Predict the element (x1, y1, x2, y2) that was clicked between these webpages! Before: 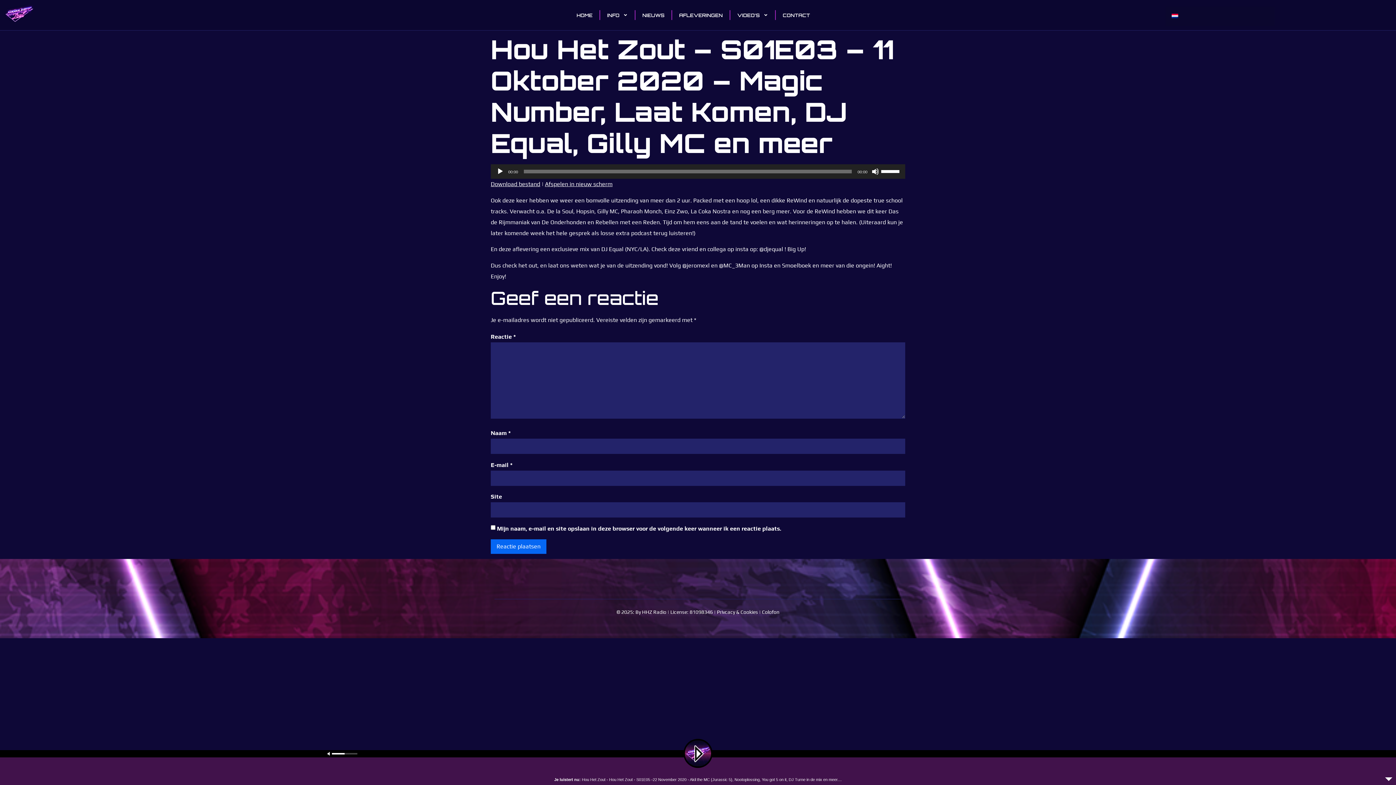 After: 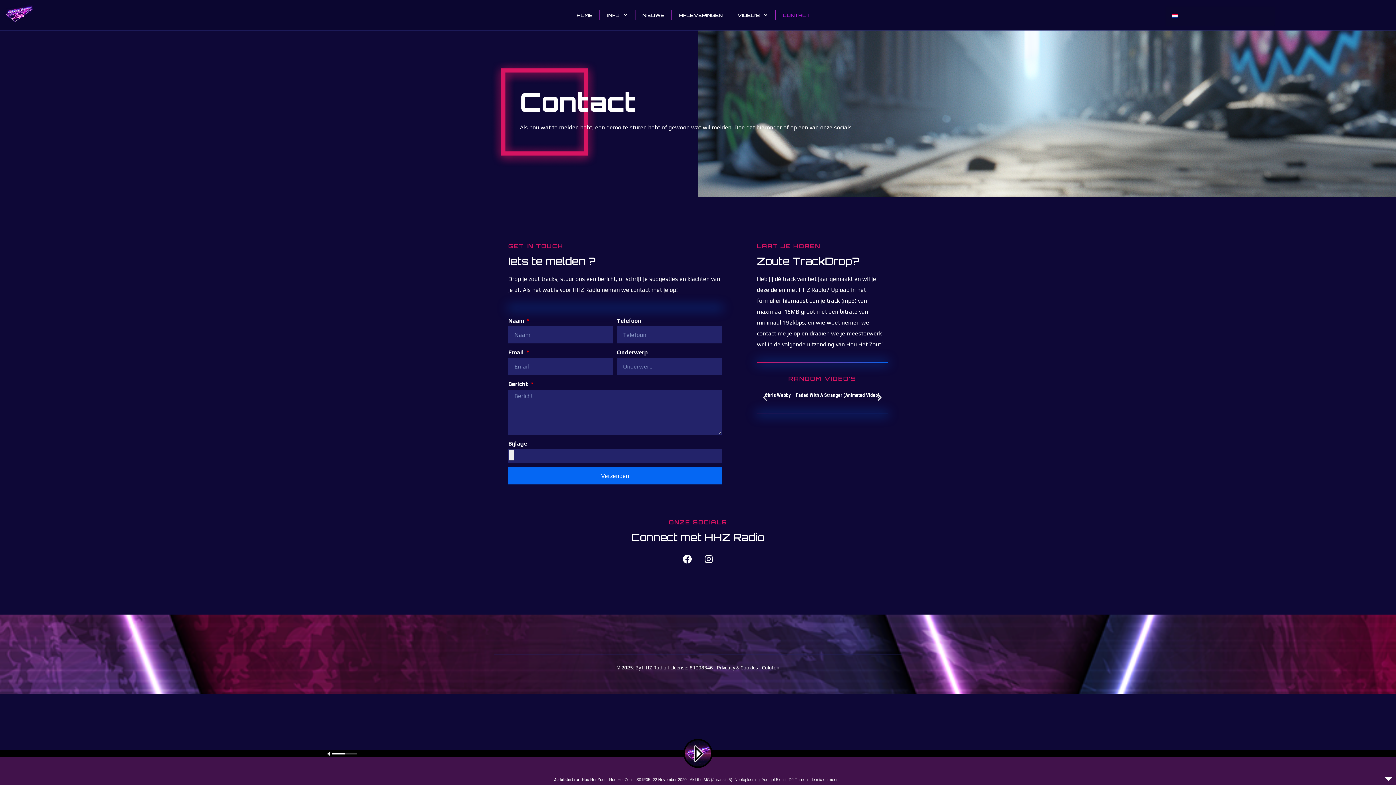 Action: bbox: (782, 1, 810, 28) label: CONTACT